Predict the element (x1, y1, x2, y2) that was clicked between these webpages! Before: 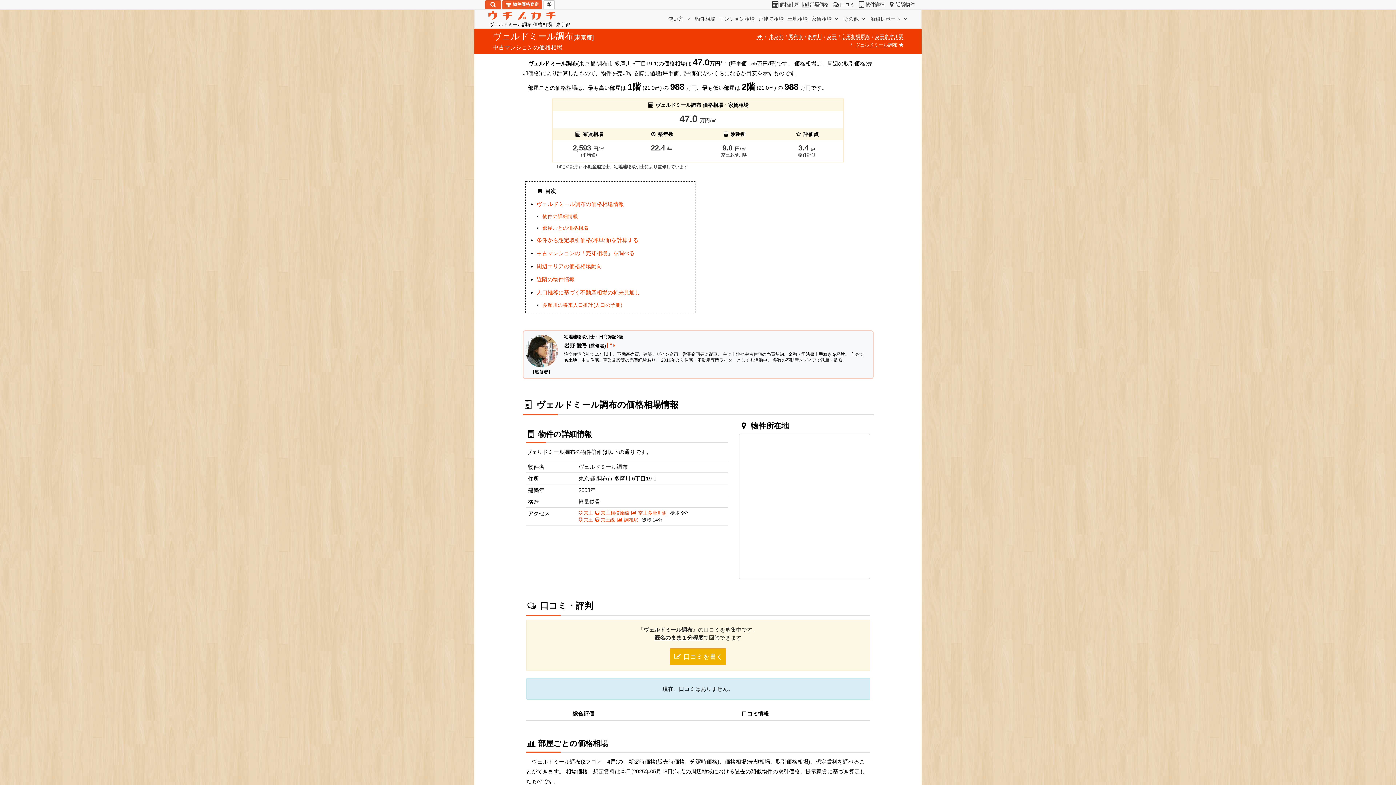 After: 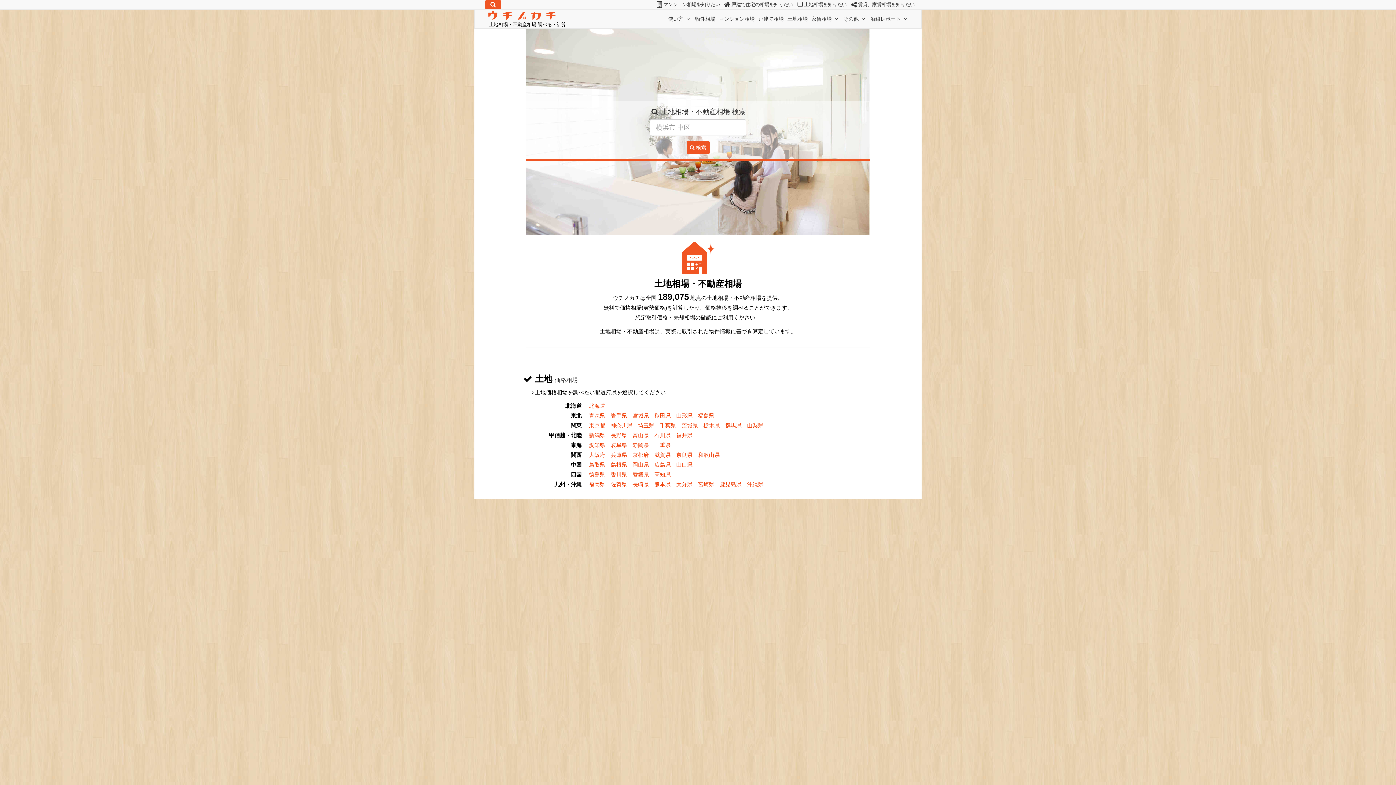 Action: label: 土地相場 bbox: (785, 14, 809, 23)